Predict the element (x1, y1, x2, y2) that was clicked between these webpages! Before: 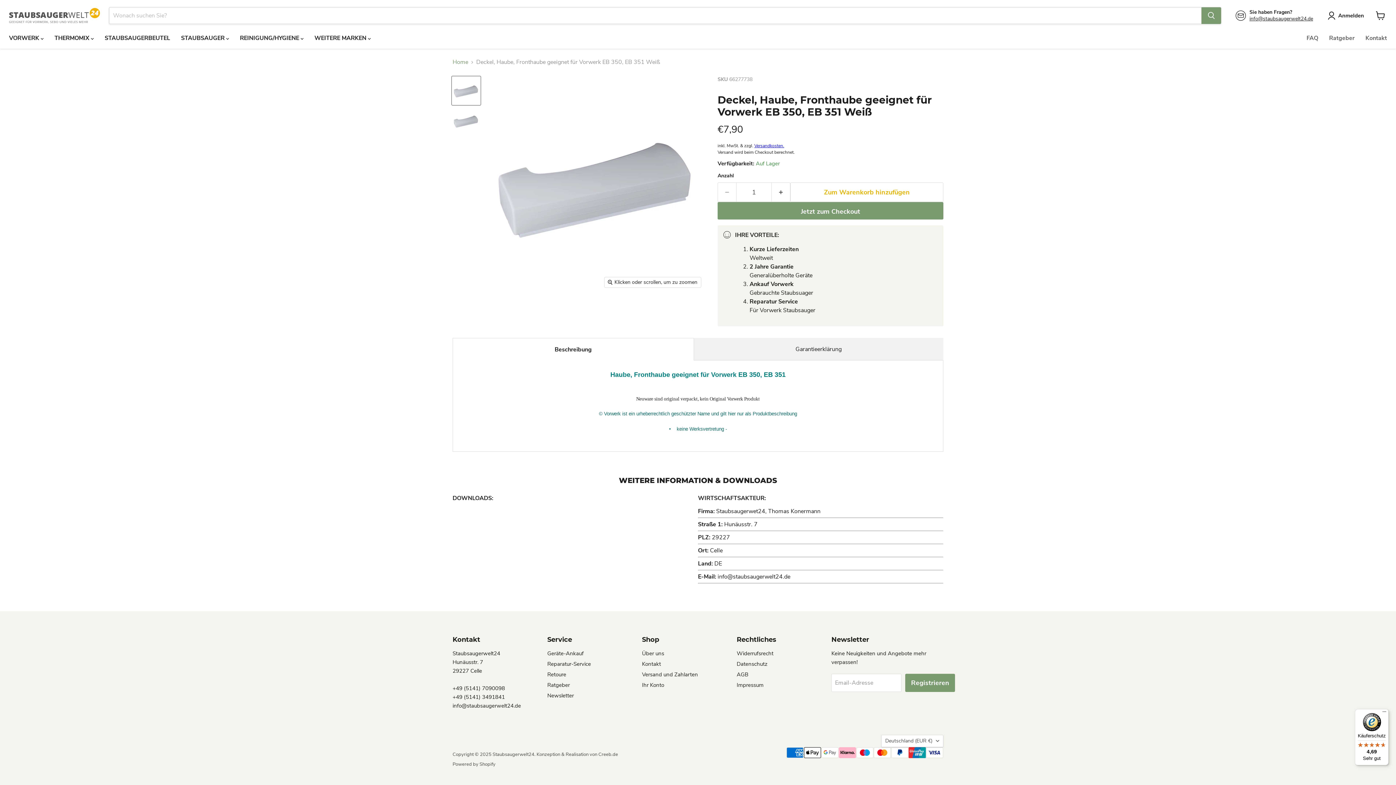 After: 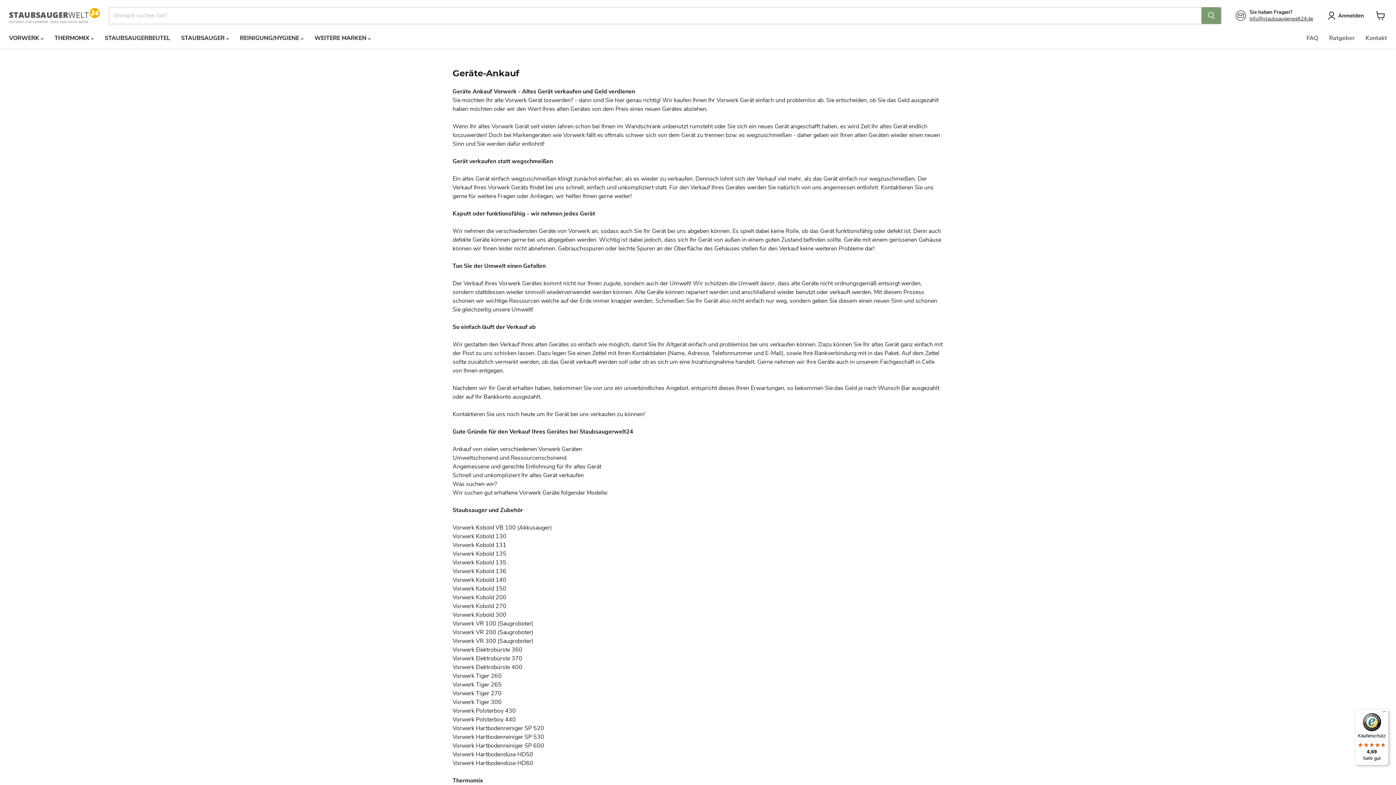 Action: bbox: (547, 650, 583, 657) label: Geräte-Ankauf